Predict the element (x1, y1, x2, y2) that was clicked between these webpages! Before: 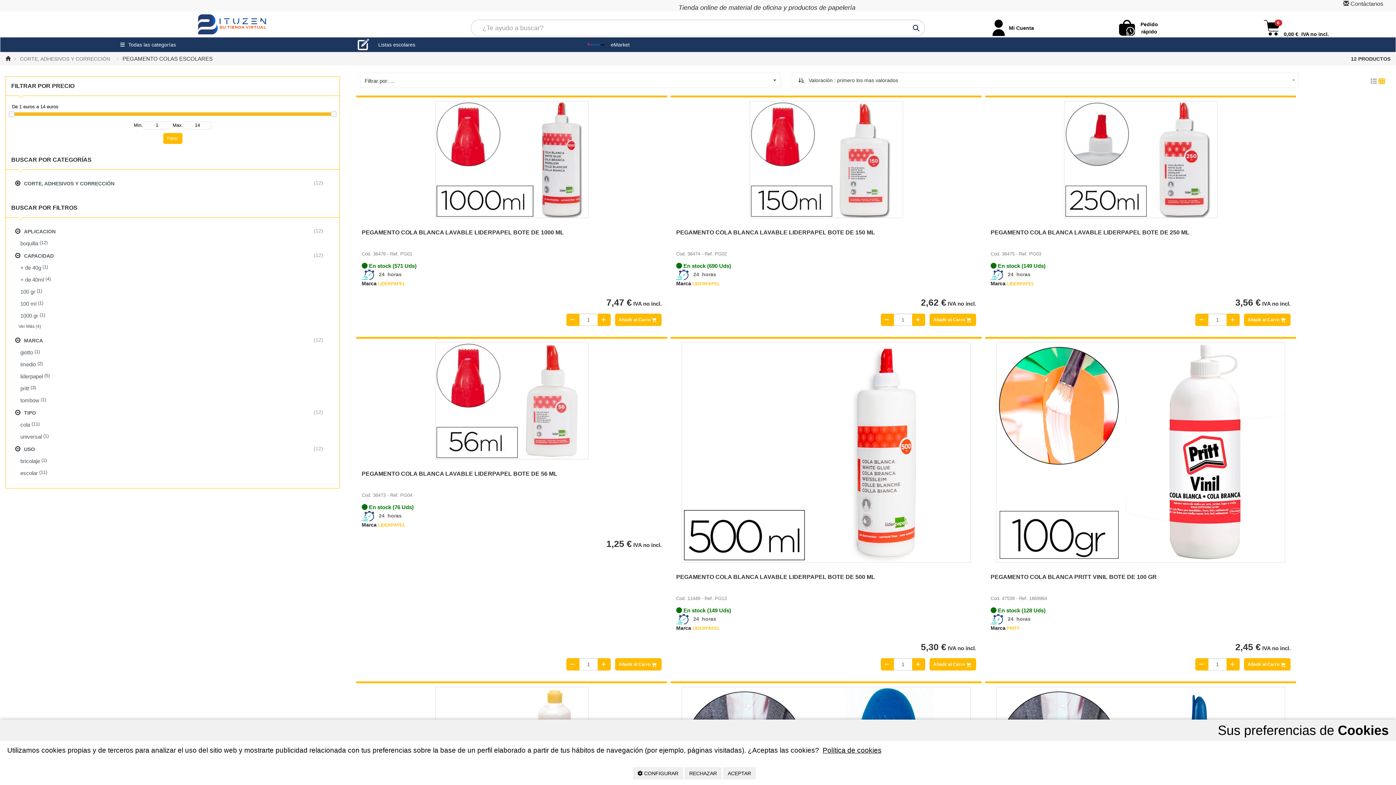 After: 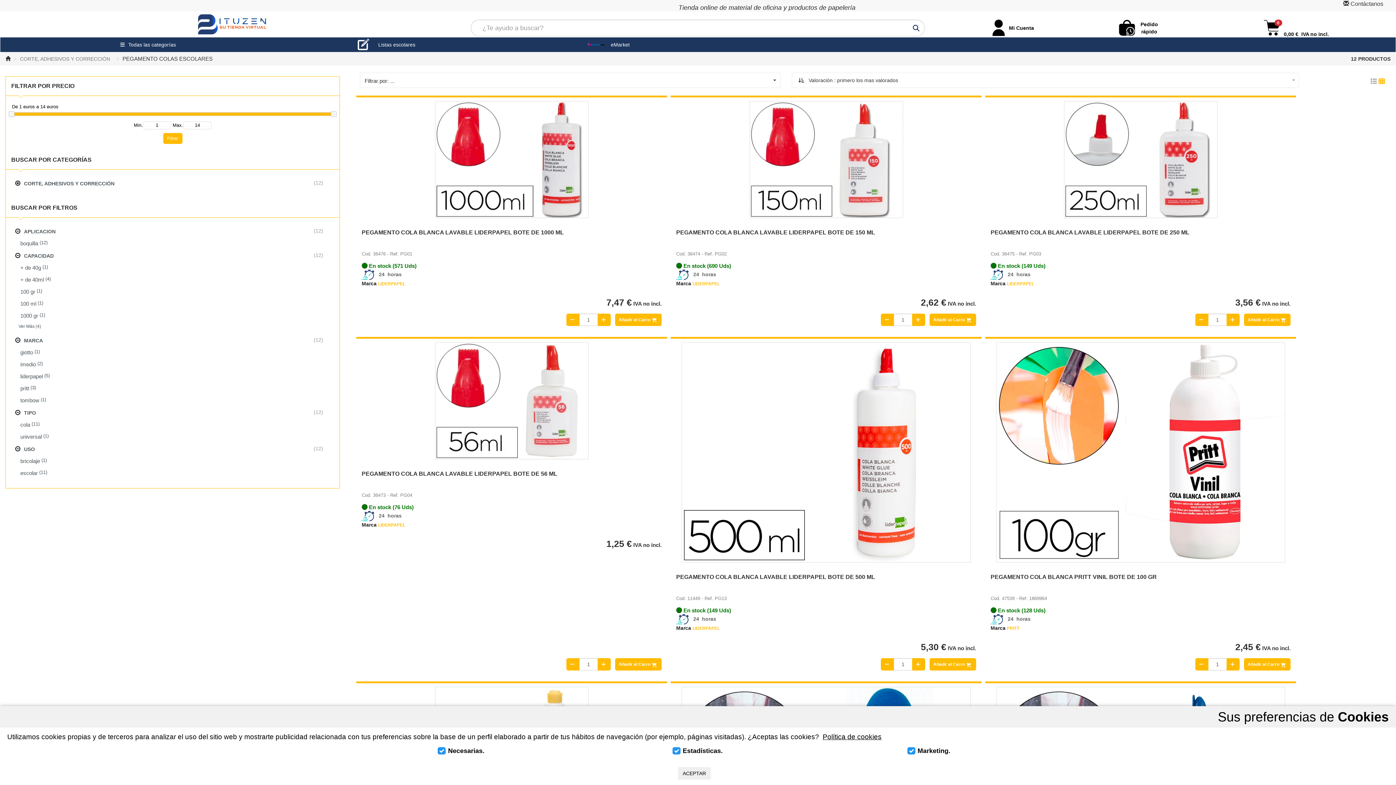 Action: bbox: (633, 767, 683, 780) label:  CONFIGURAR